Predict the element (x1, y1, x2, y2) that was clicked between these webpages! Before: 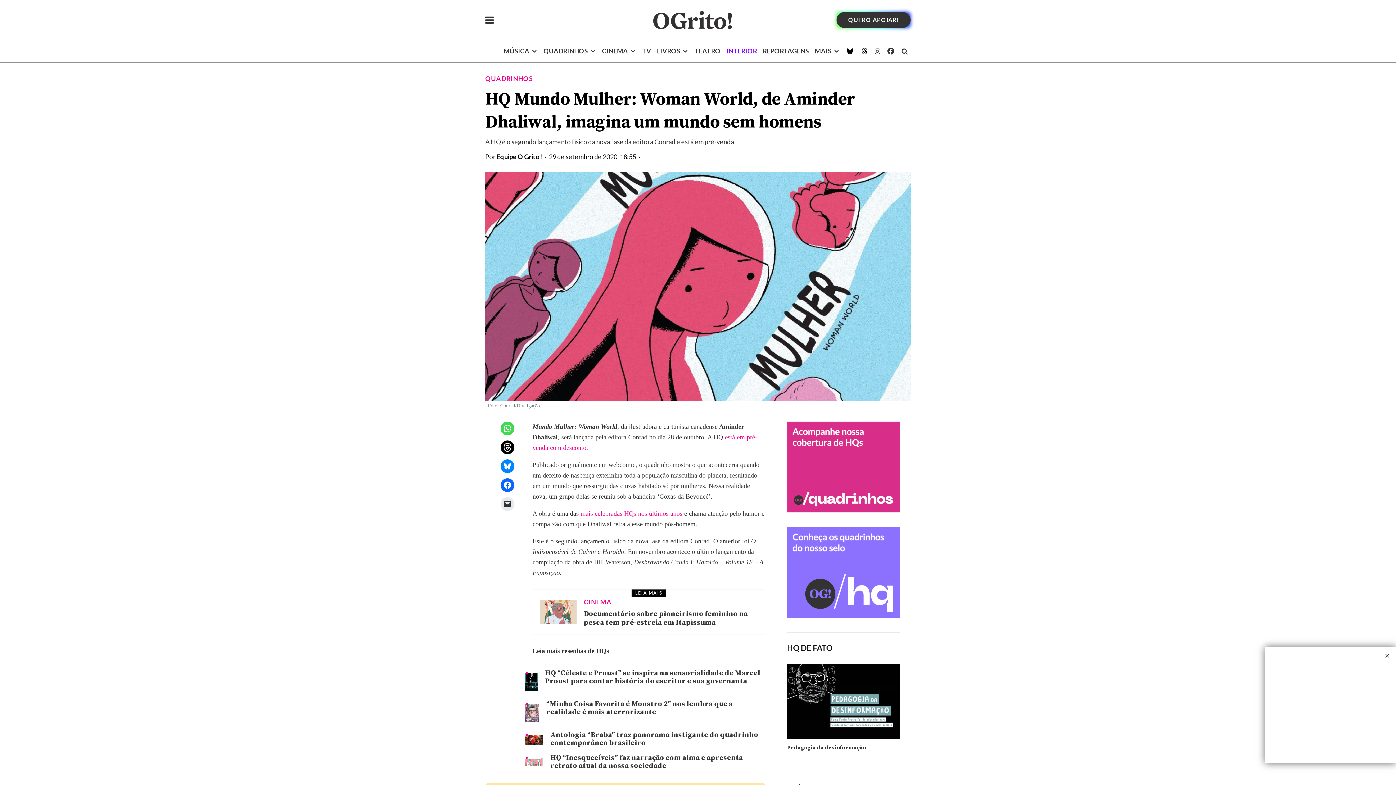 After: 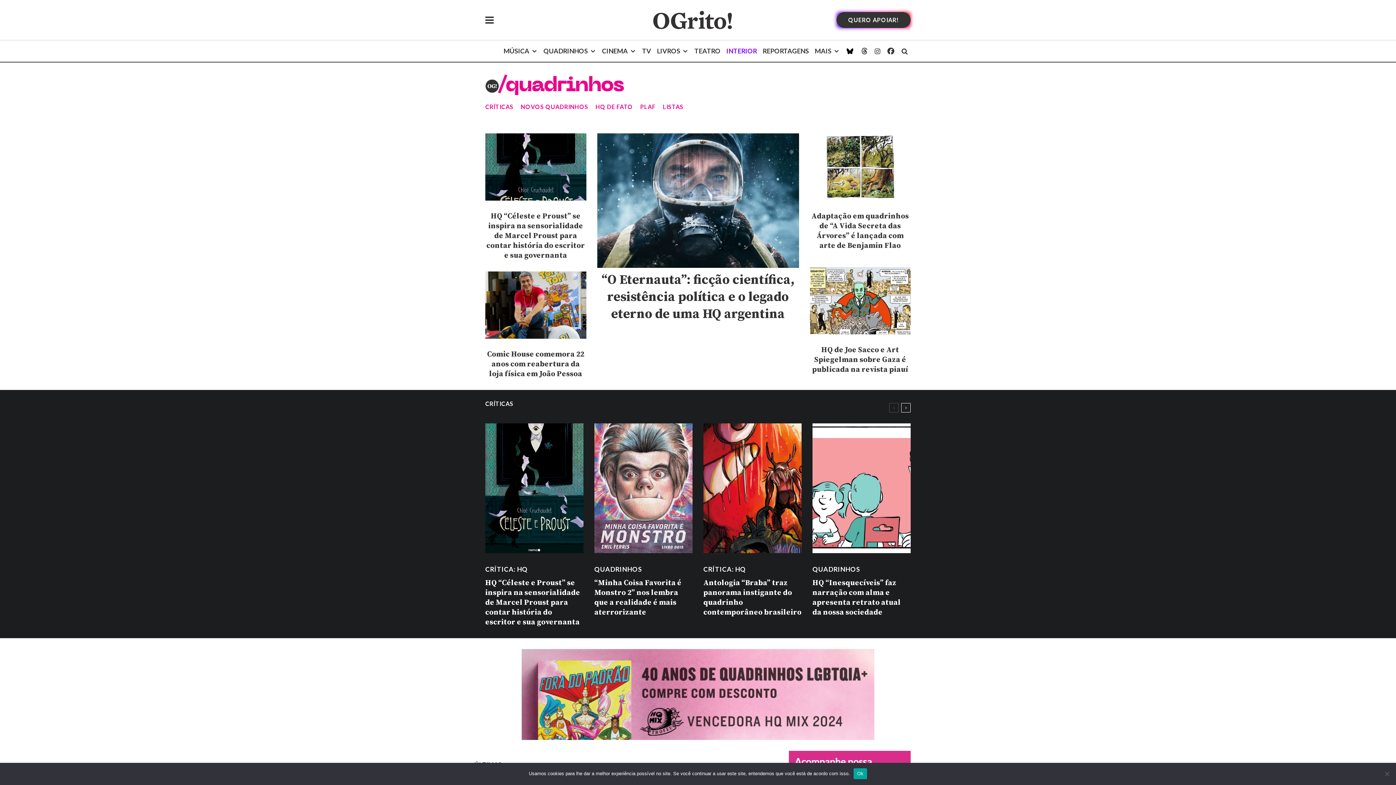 Action: bbox: (540, 40, 599, 61) label: QUADRINHOS